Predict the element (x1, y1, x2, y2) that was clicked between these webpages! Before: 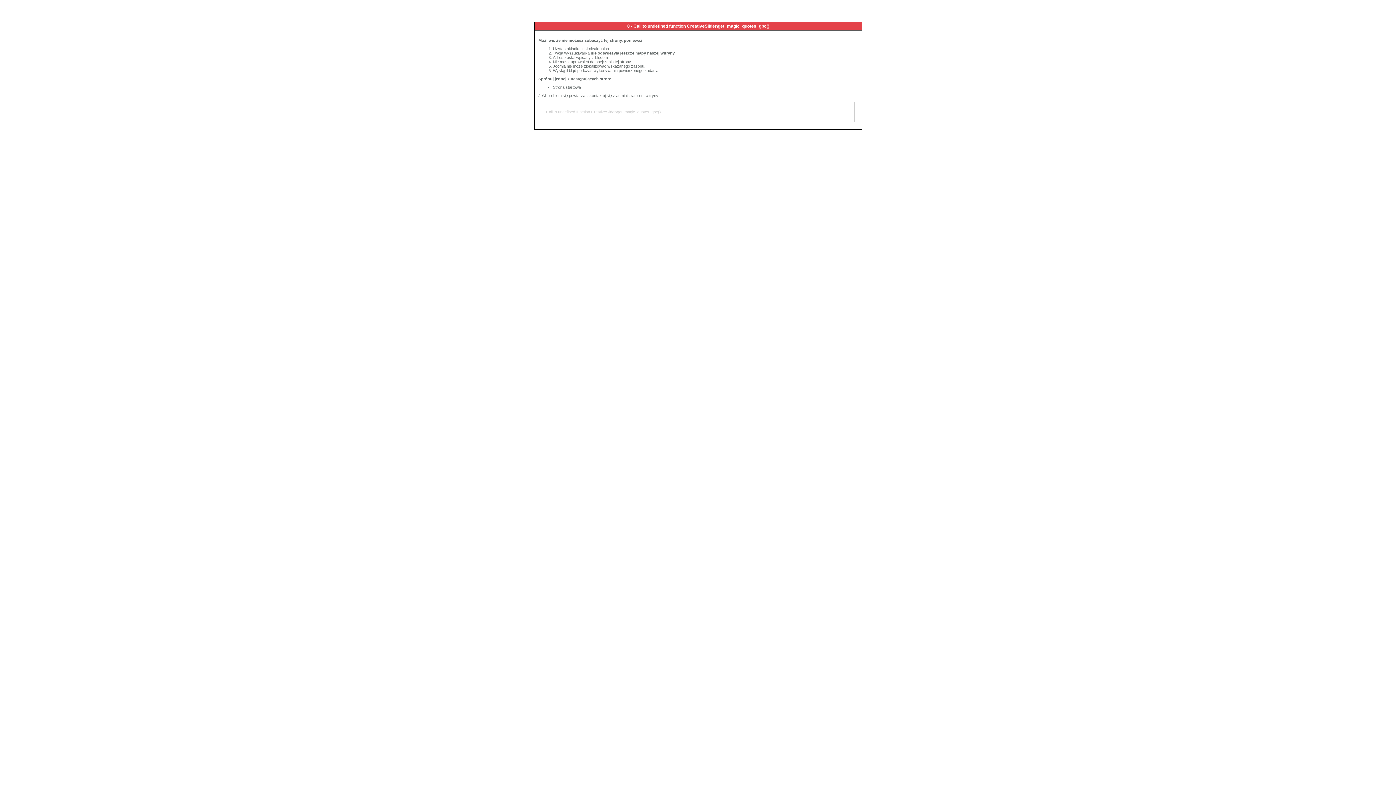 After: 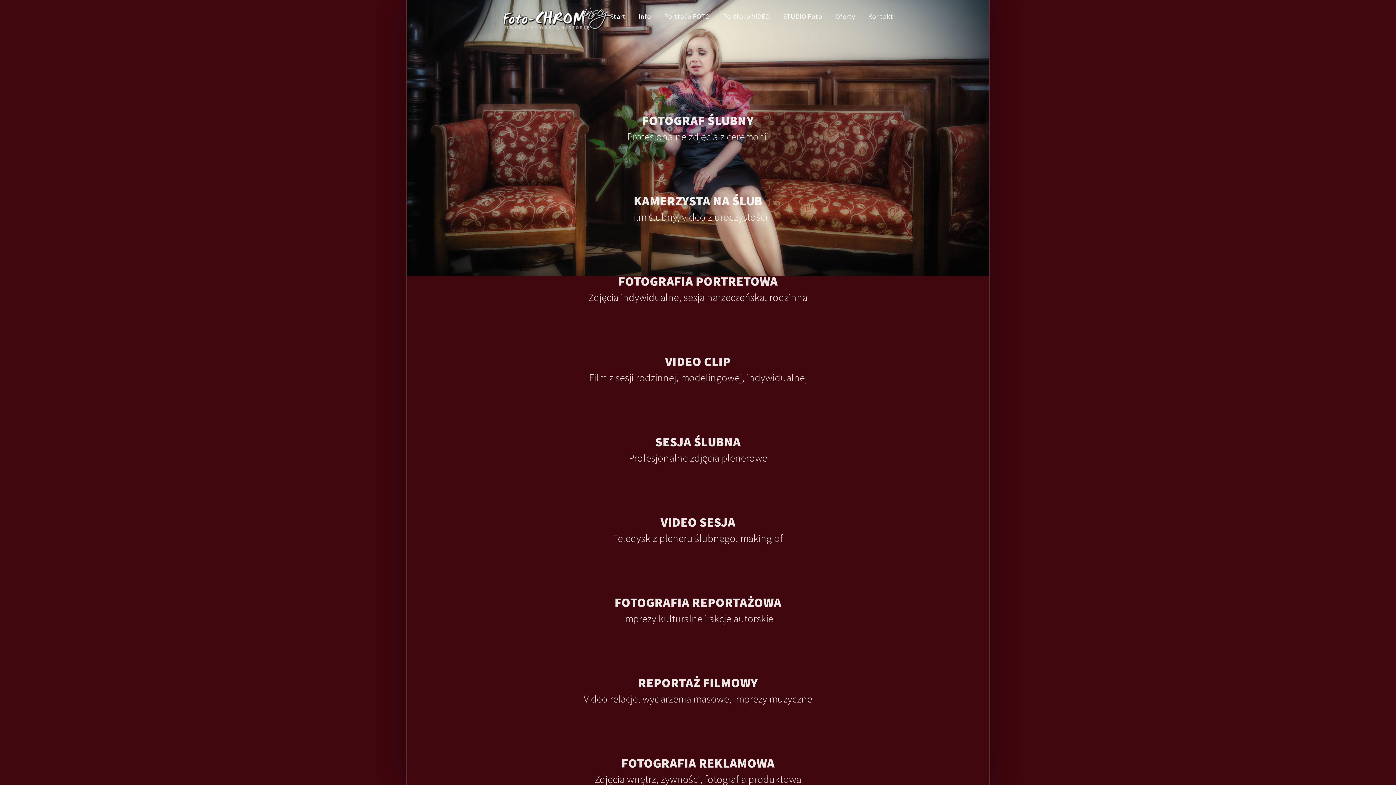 Action: label: Strona startowa bbox: (553, 85, 581, 89)